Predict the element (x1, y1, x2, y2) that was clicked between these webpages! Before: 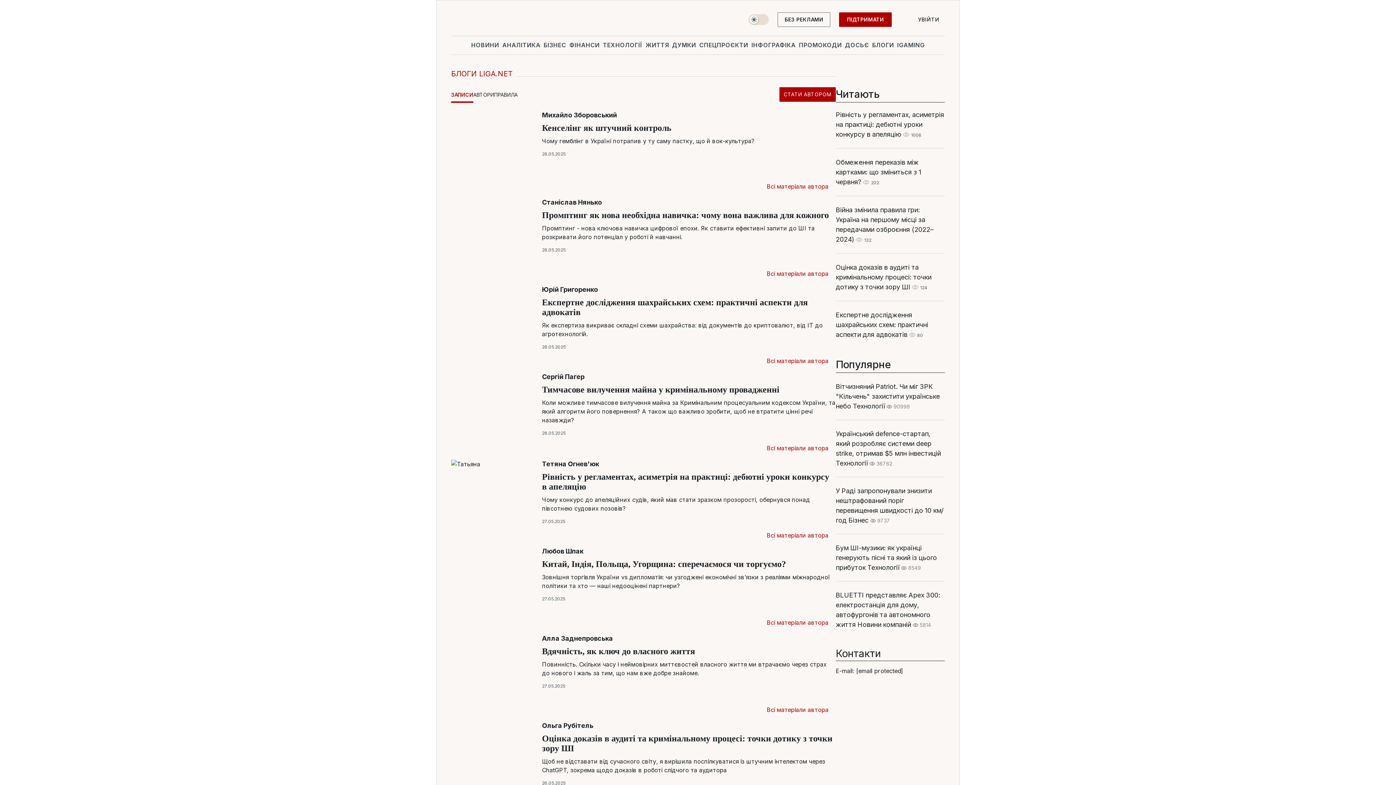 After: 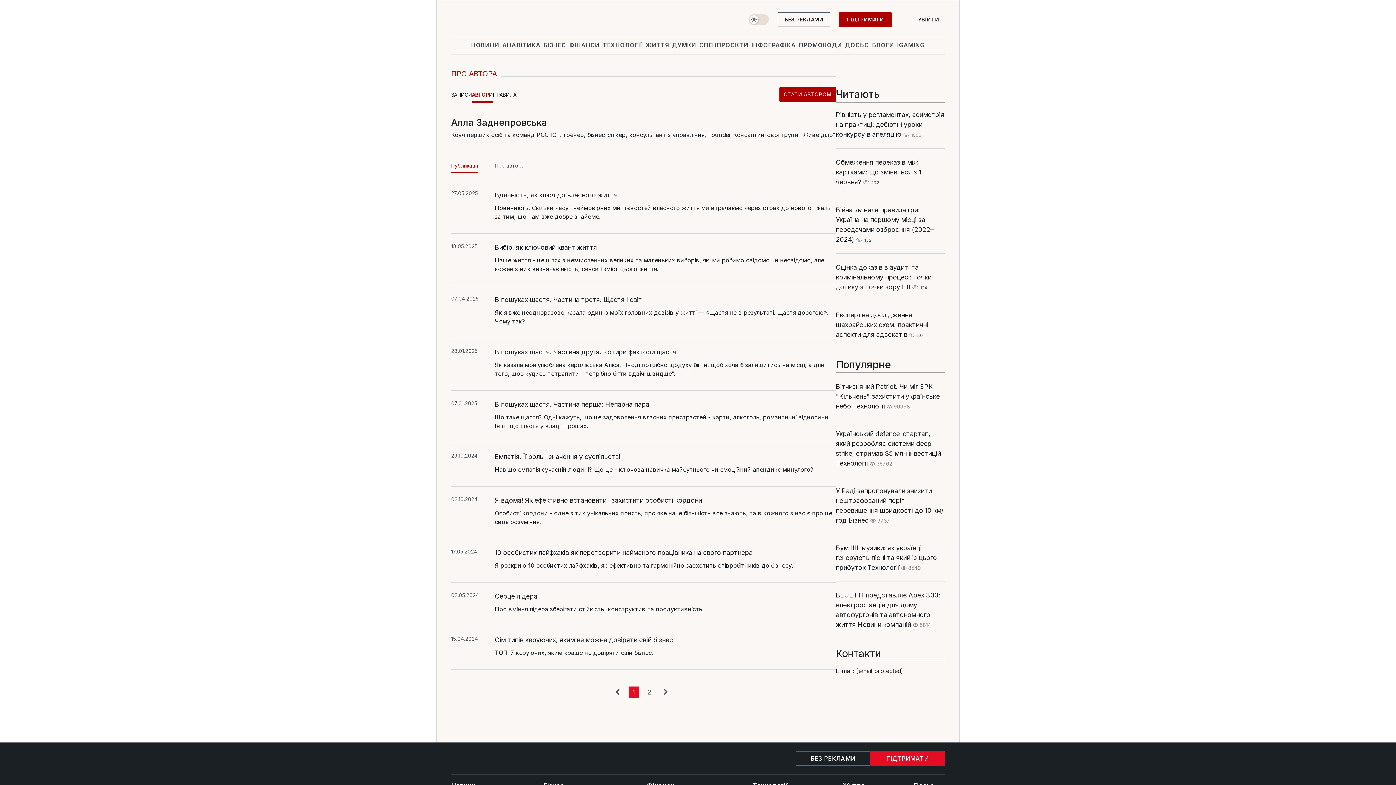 Action: bbox: (451, 634, 534, 714)